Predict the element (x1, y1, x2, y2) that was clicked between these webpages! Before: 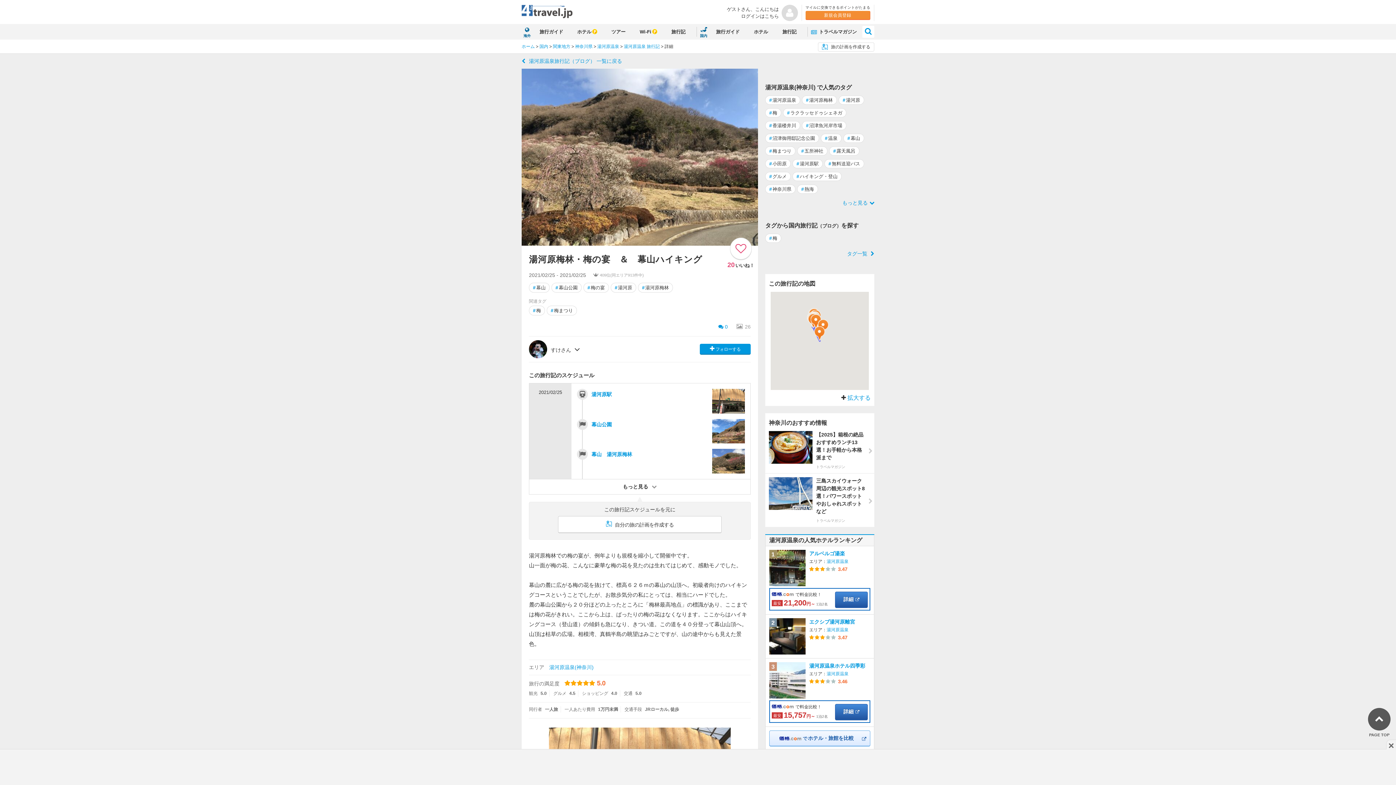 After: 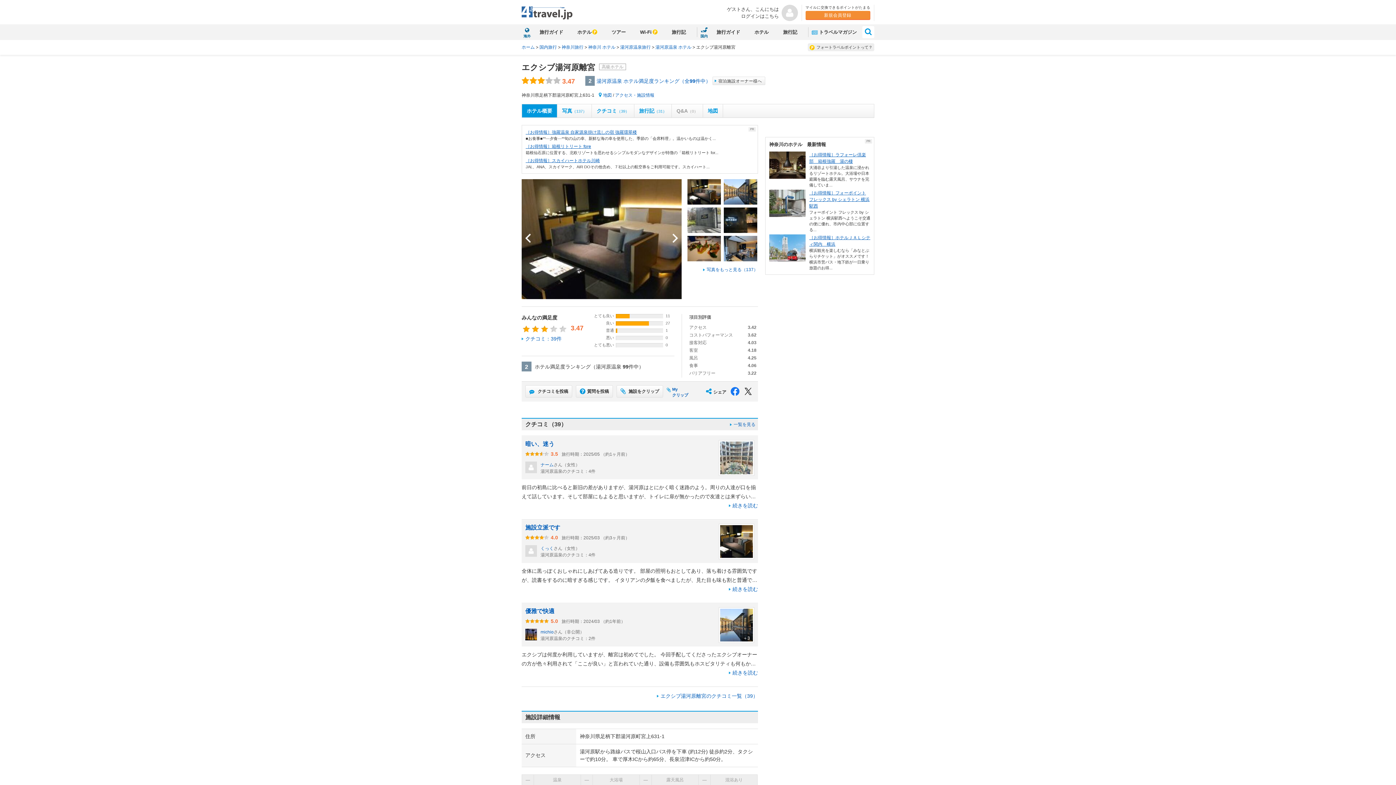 Action: bbox: (769, 618, 805, 654)